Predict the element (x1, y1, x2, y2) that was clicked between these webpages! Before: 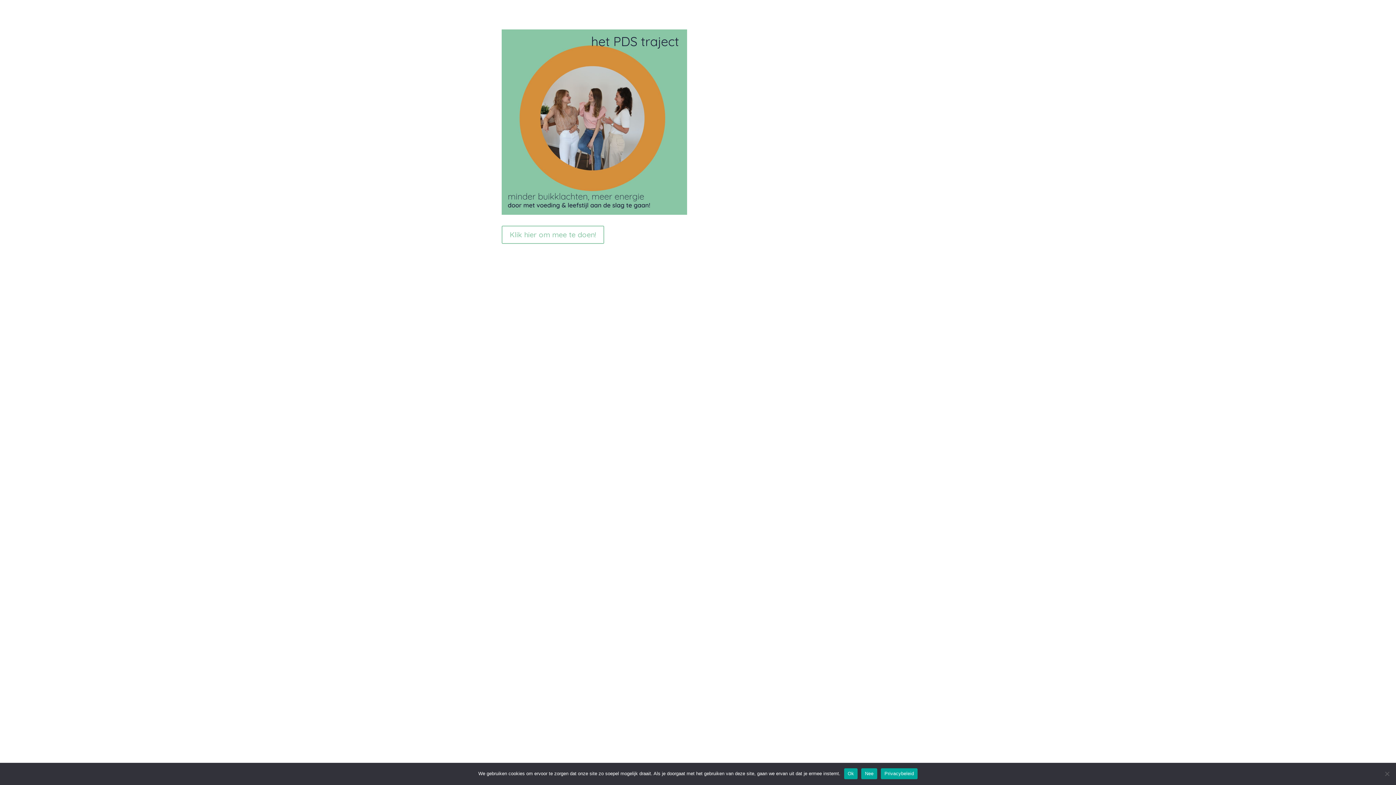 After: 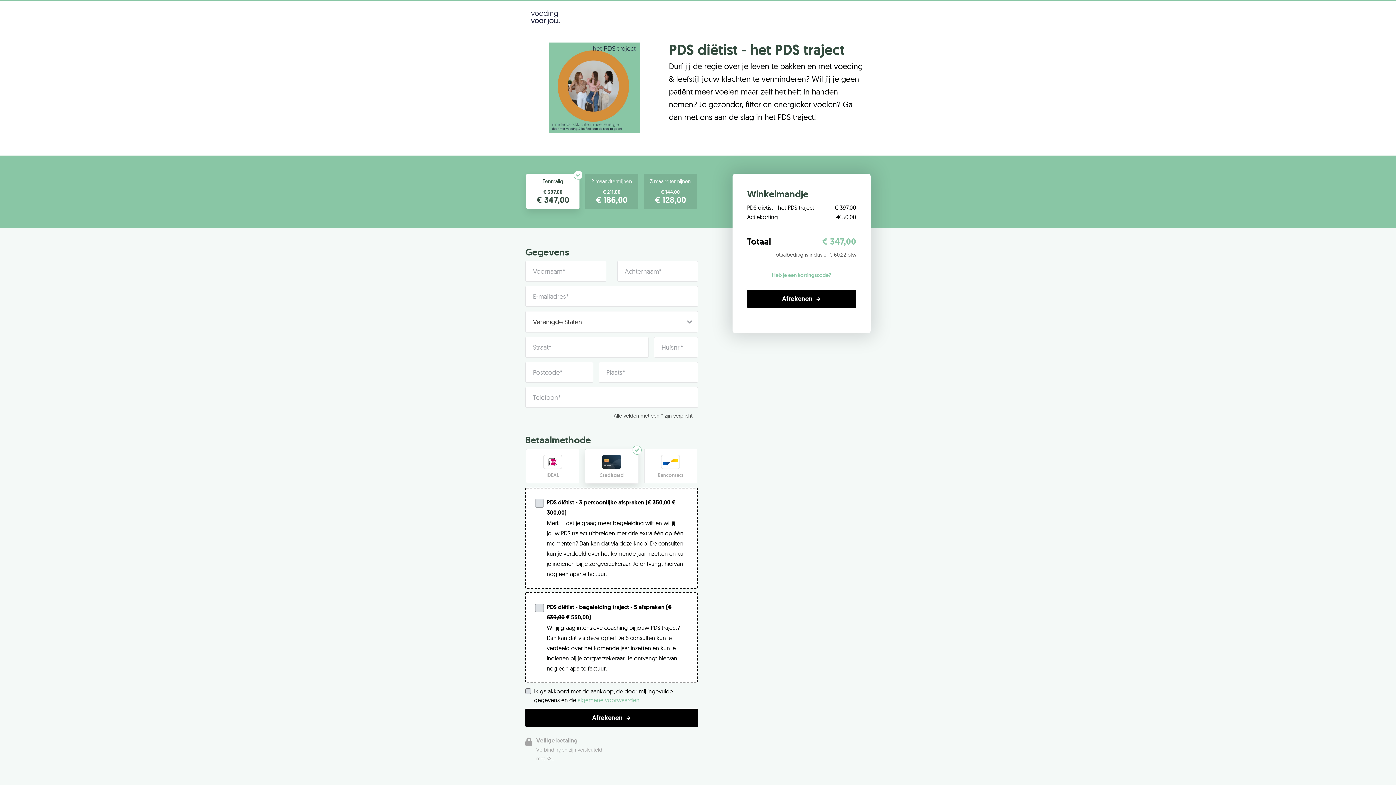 Action: label: Klik hier om mee te doen! bbox: (501, 225, 604, 243)